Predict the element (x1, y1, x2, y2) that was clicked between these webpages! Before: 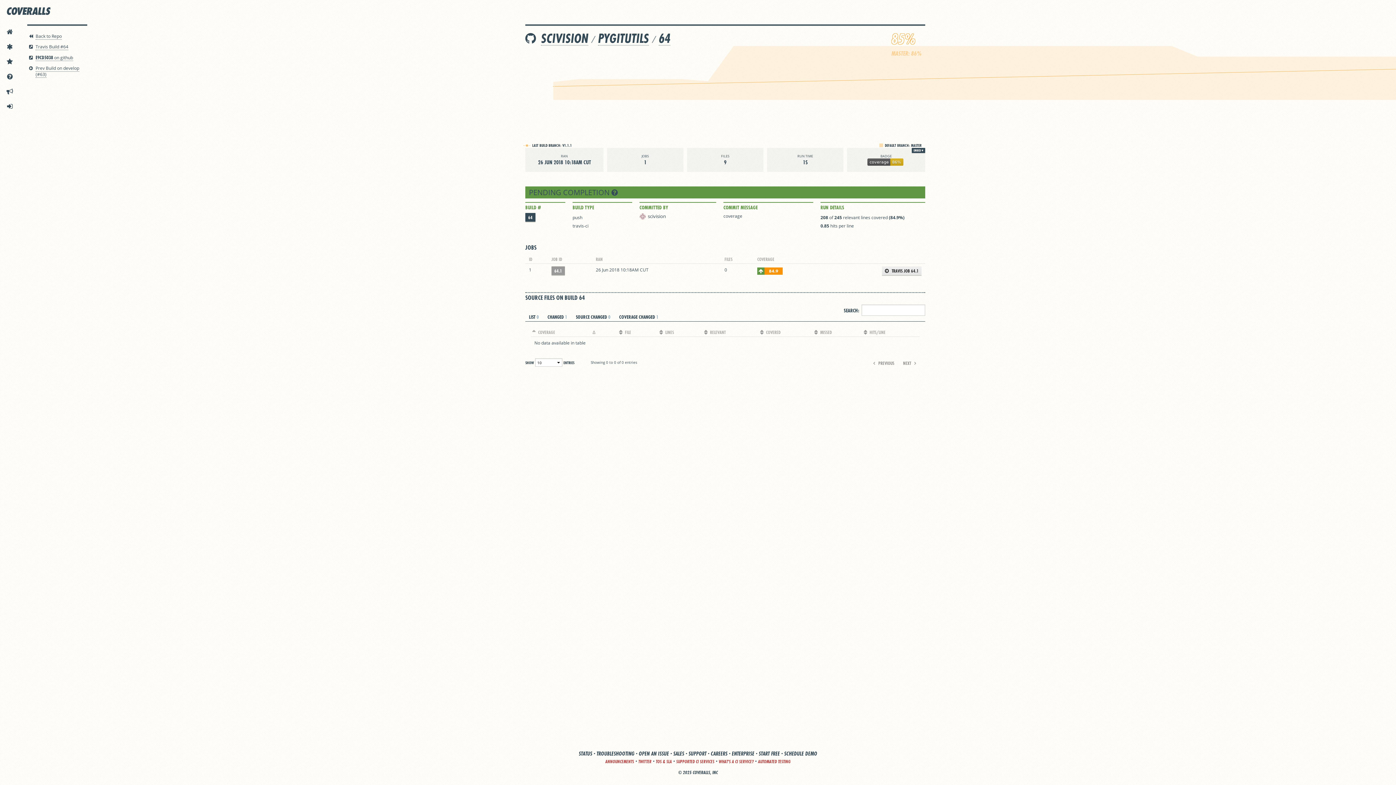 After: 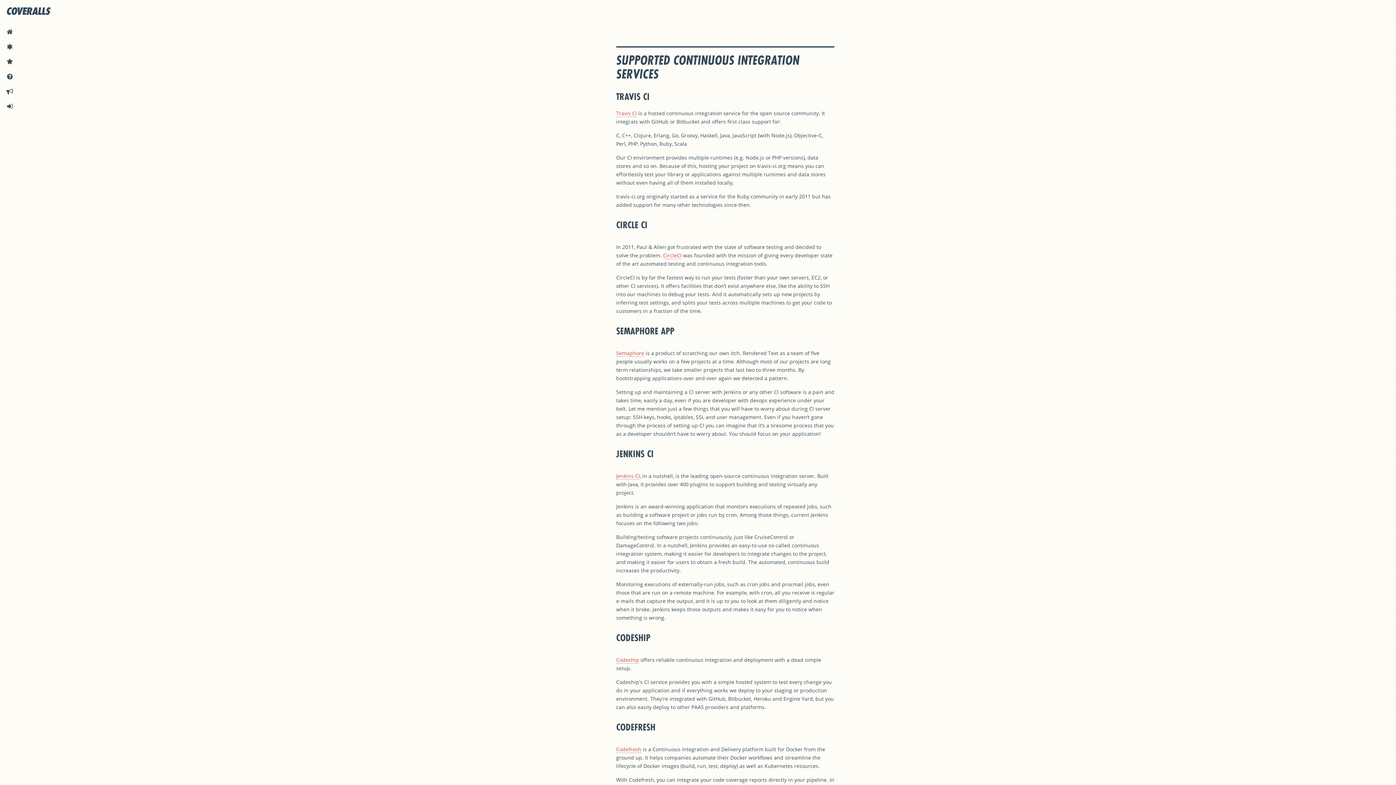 Action: label: SUPPORTED CI SERVICES bbox: (676, 758, 714, 765)